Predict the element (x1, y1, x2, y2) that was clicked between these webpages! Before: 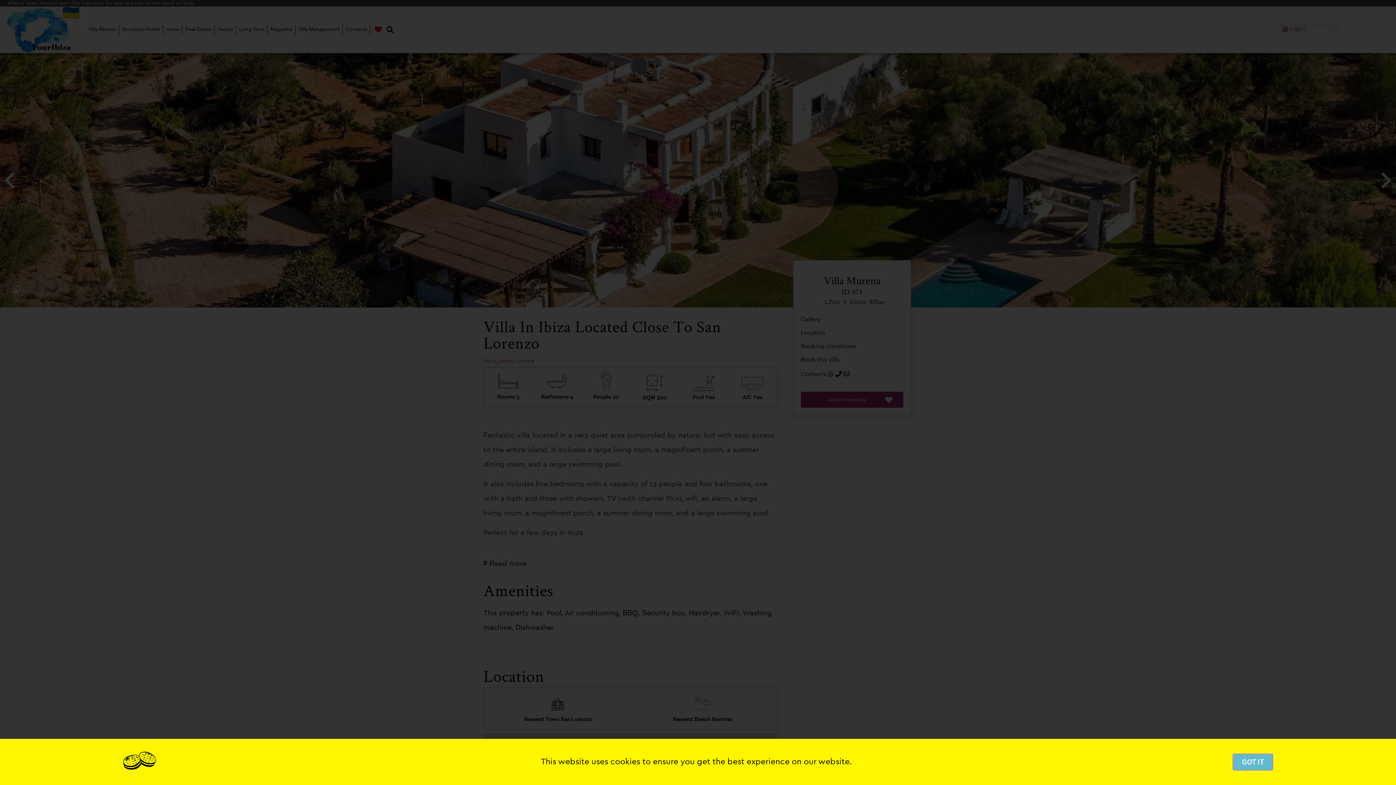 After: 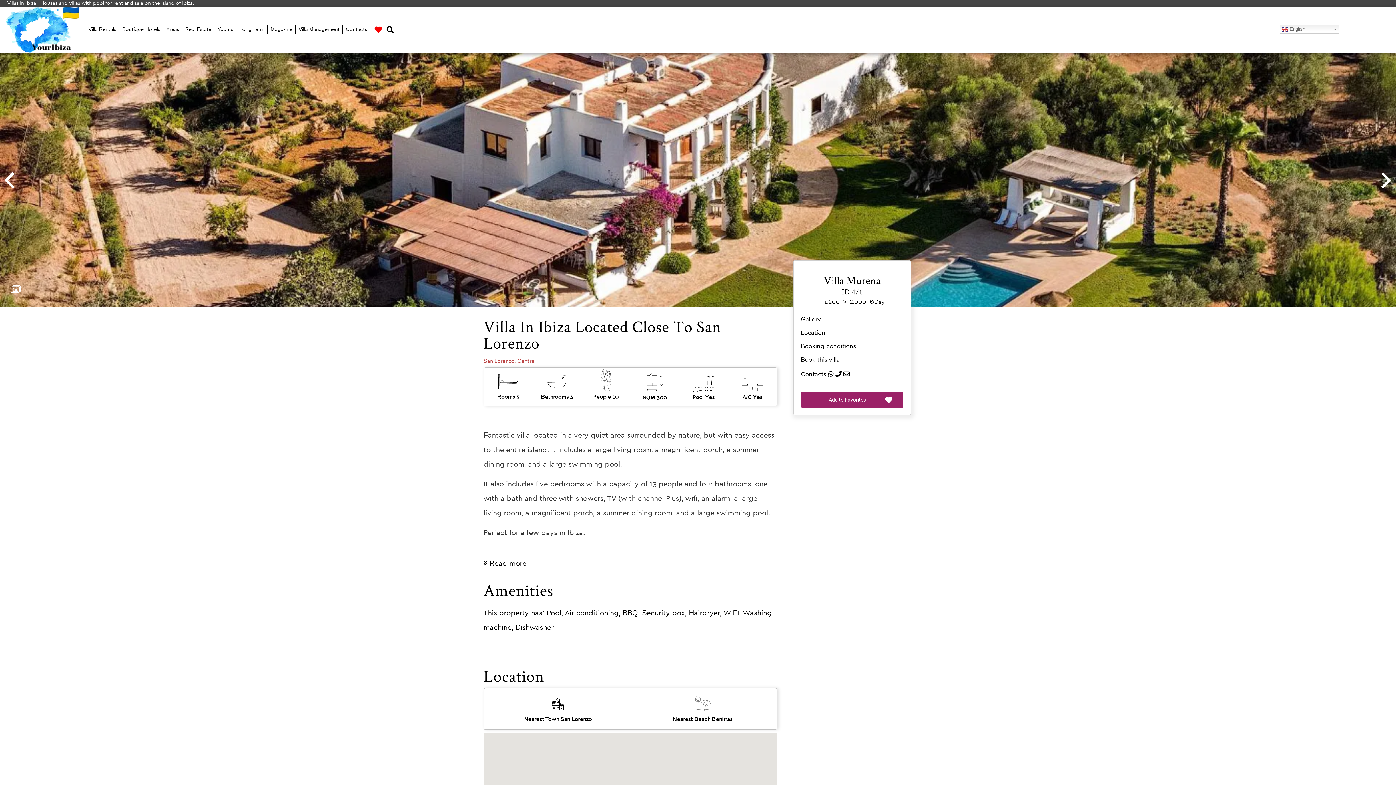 Action: bbox: (1233, 754, 1273, 770) label: GOT IT